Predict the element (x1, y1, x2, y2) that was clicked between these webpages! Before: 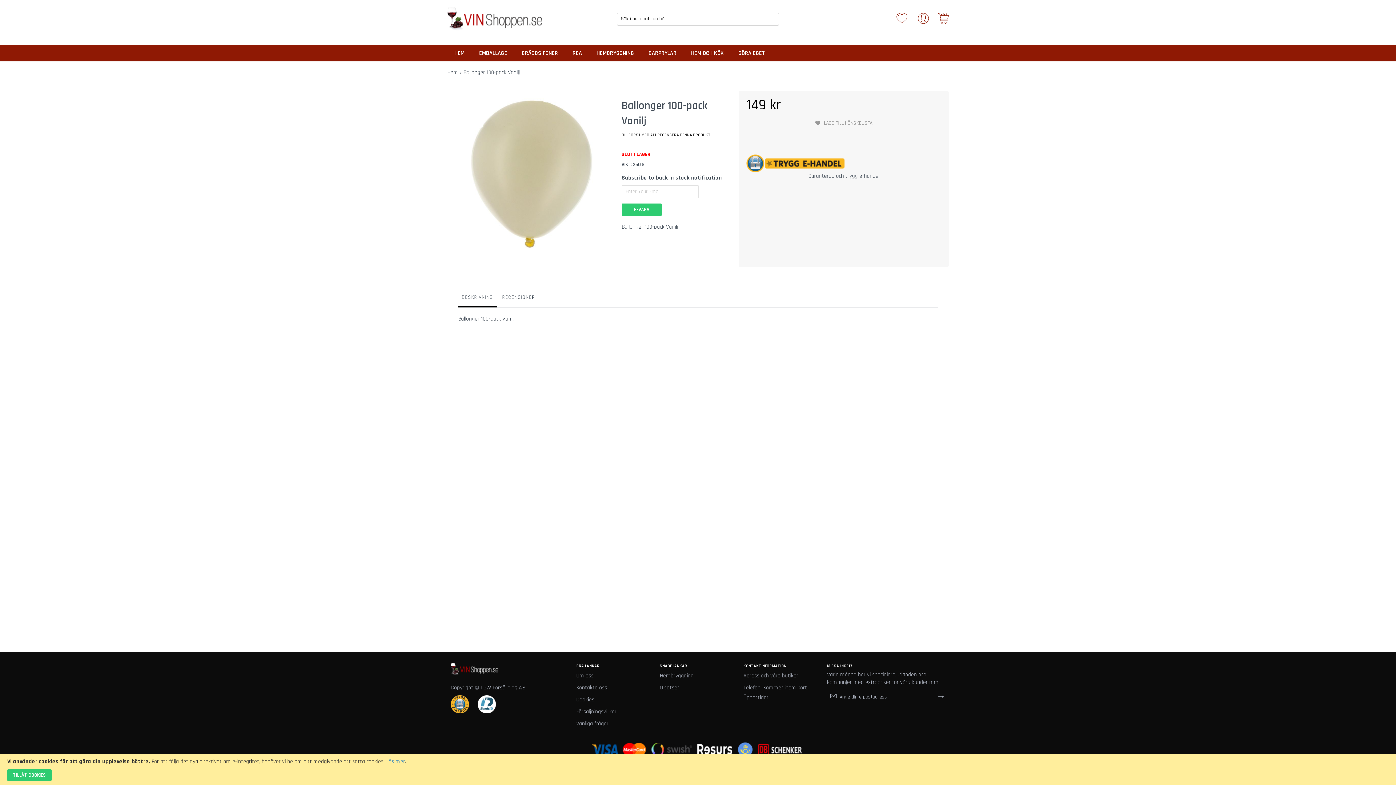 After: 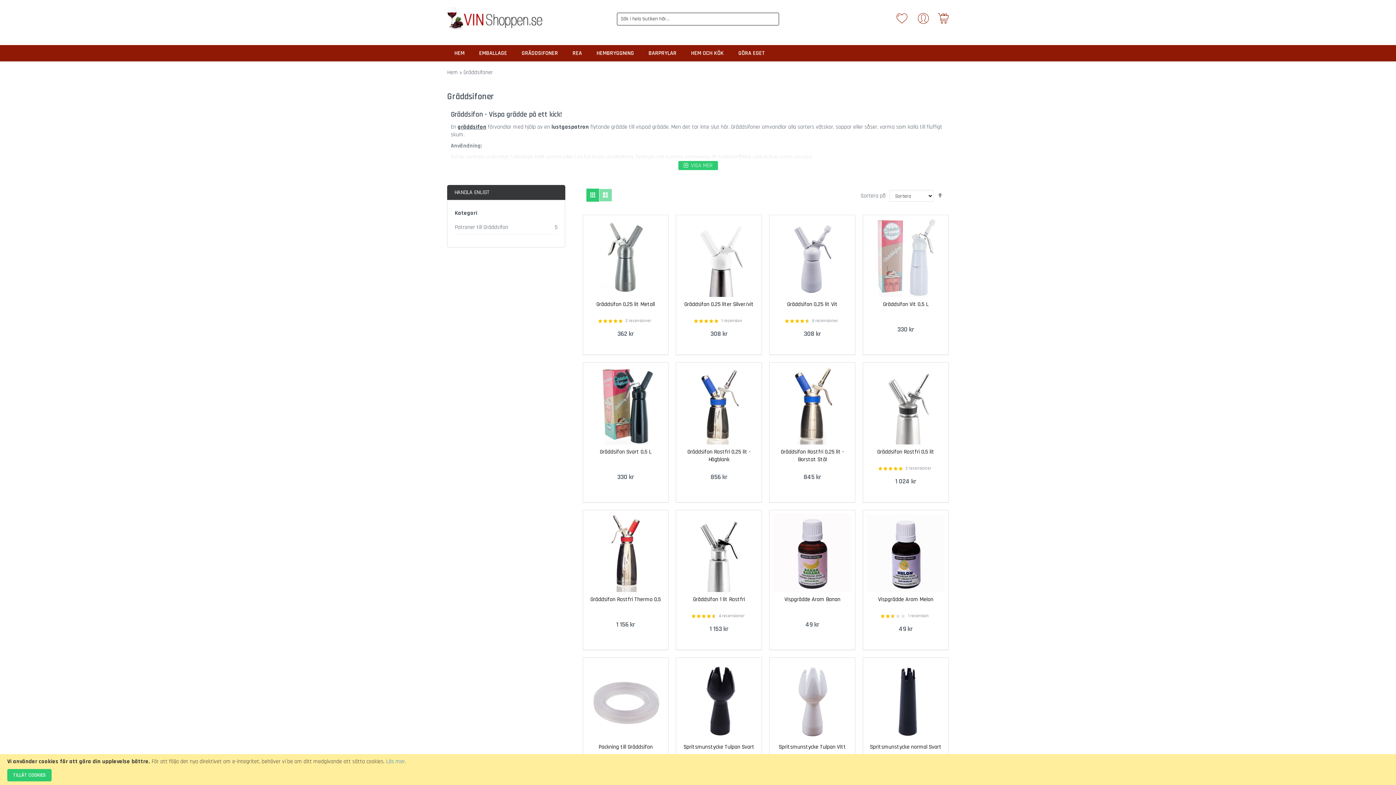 Action: label: GRÄDDSIFONER bbox: (514, 45, 565, 61)